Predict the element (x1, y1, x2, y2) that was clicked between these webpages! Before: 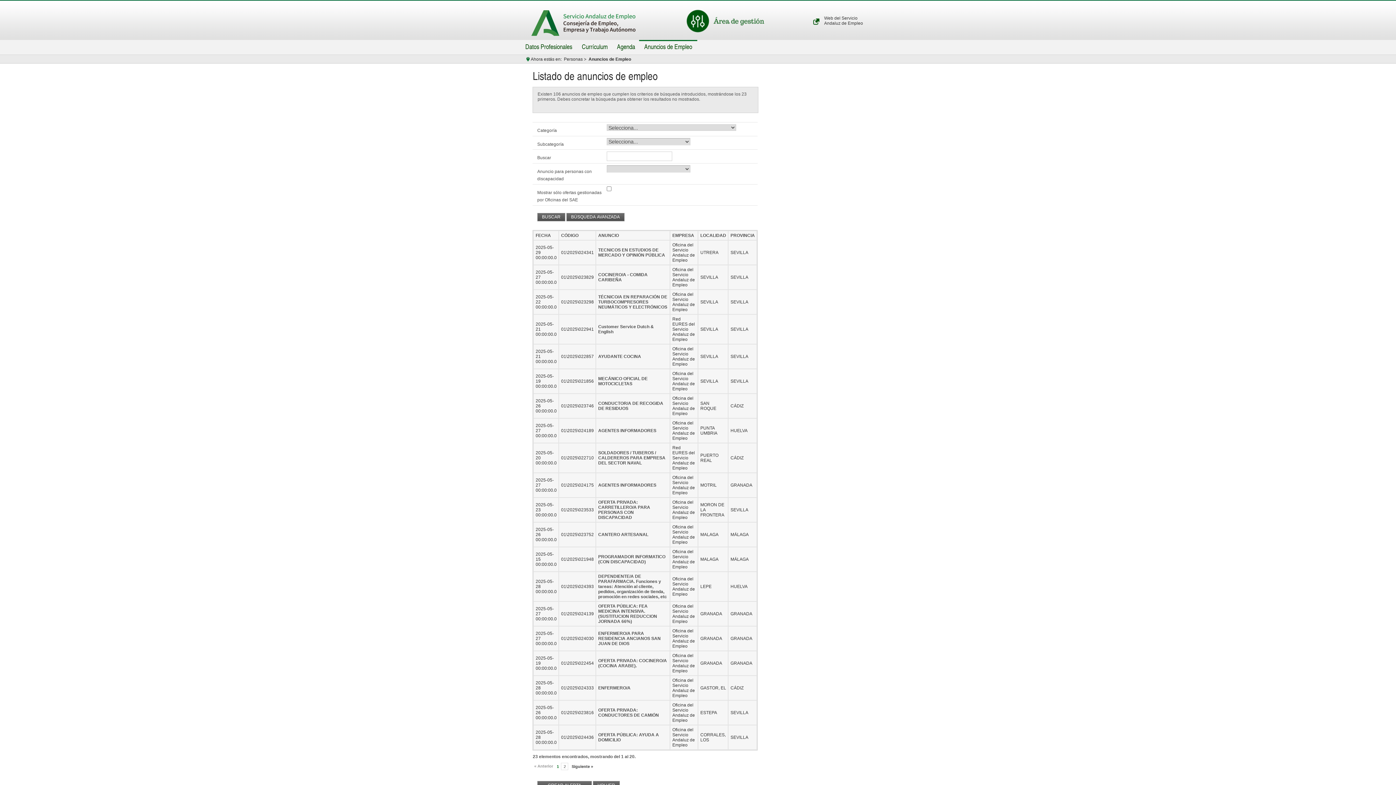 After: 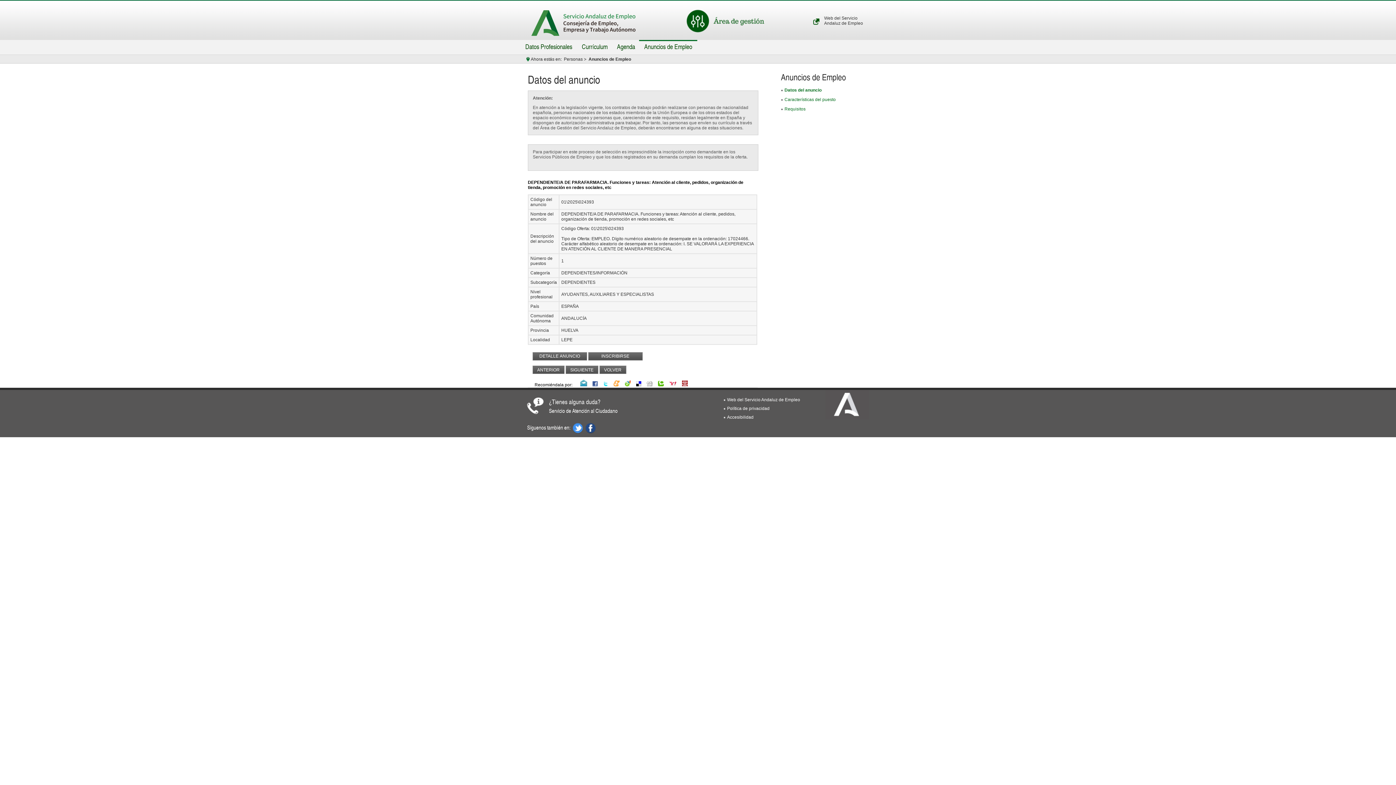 Action: label: DEPENDIENTE/A DE PARAFARMACIA. Funciones y tareas: Atención al cliente, pedidos, organización de tienda, promoción en redes sociales, etc bbox: (598, 574, 667, 599)